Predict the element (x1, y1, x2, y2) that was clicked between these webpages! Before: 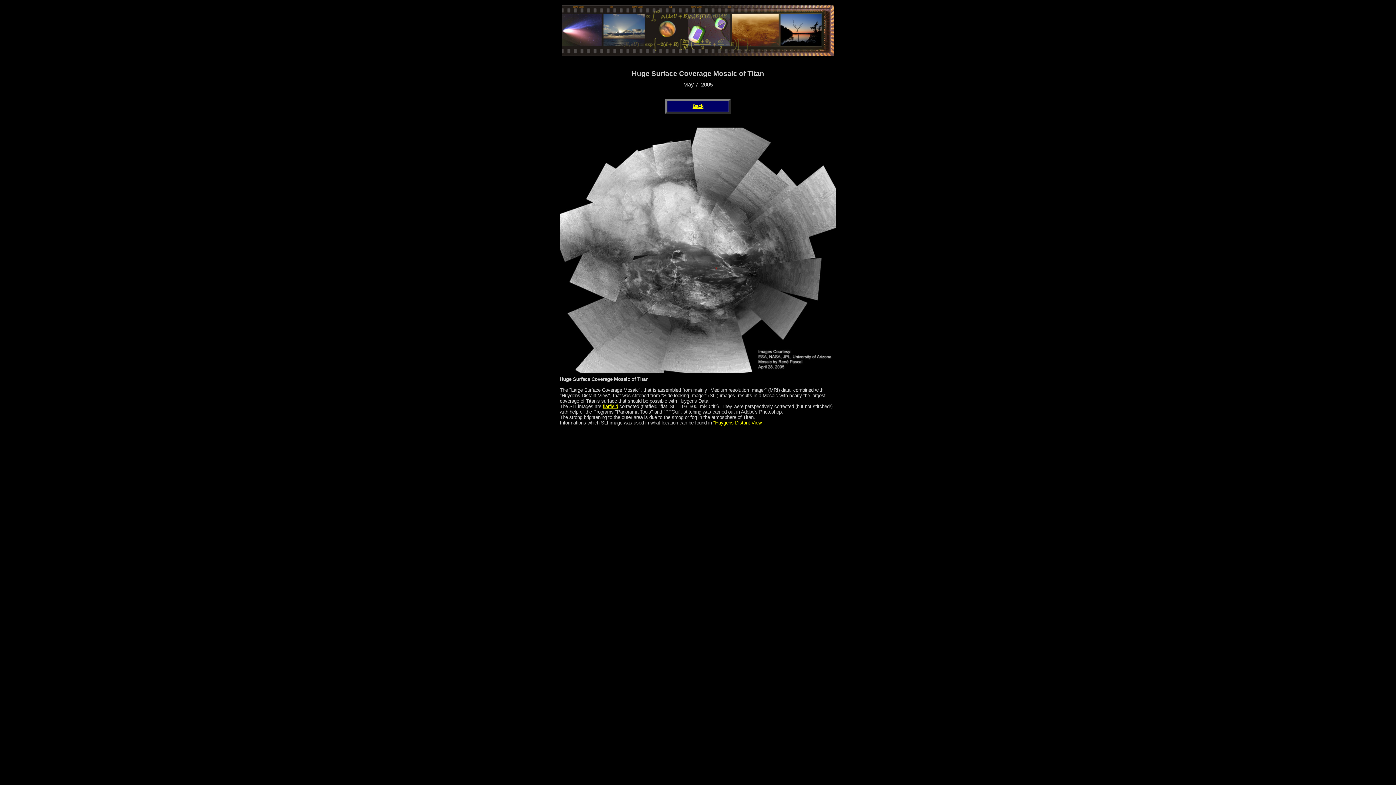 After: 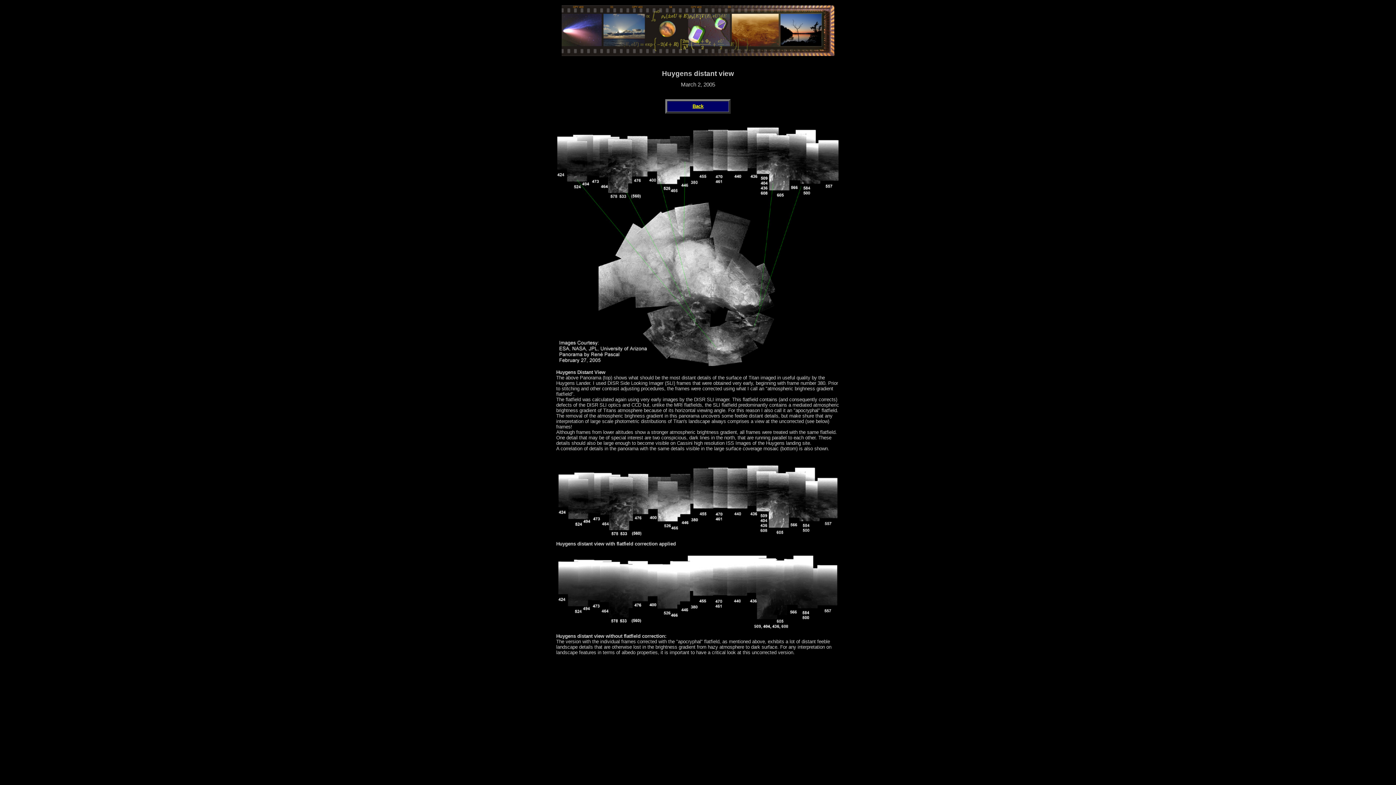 Action: bbox: (713, 420, 761, 425) label: "Huygens Distant View